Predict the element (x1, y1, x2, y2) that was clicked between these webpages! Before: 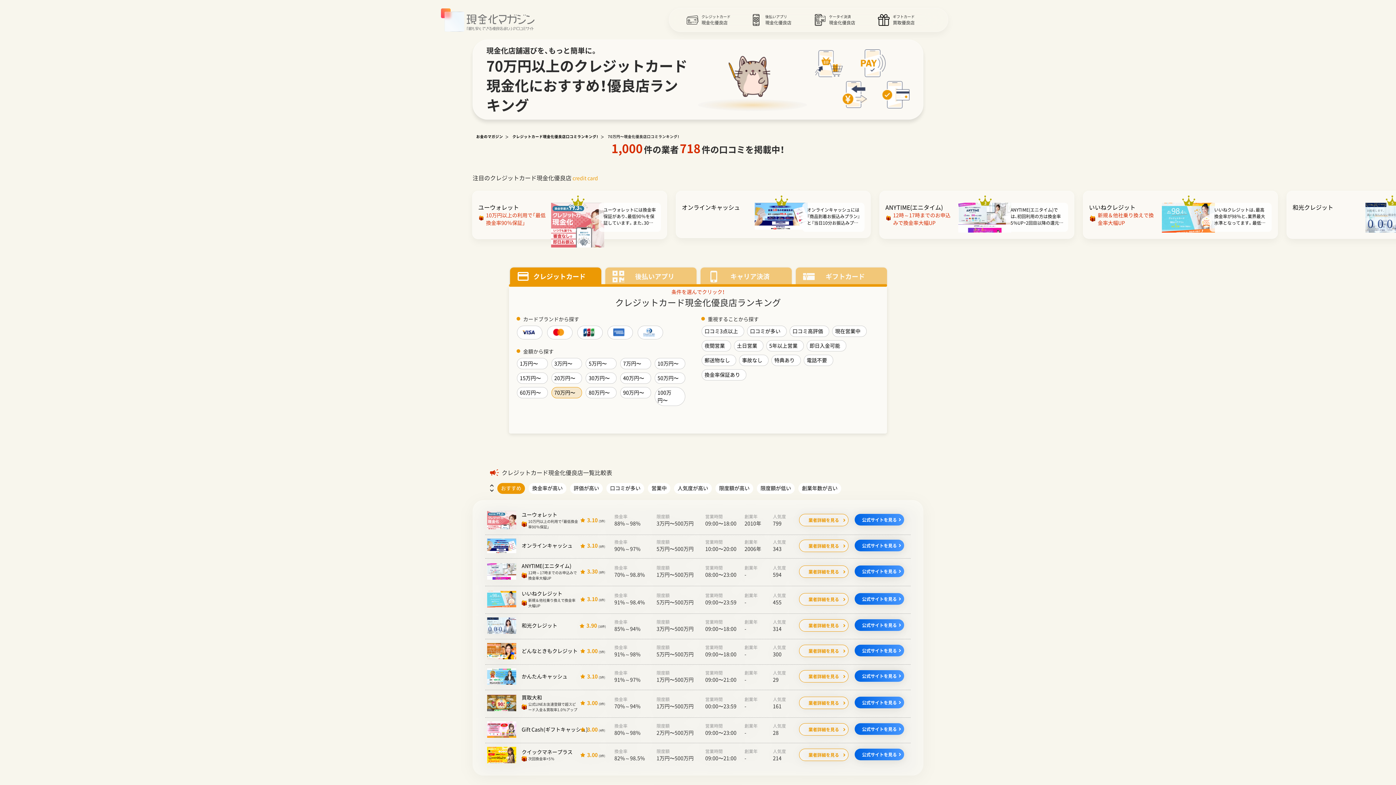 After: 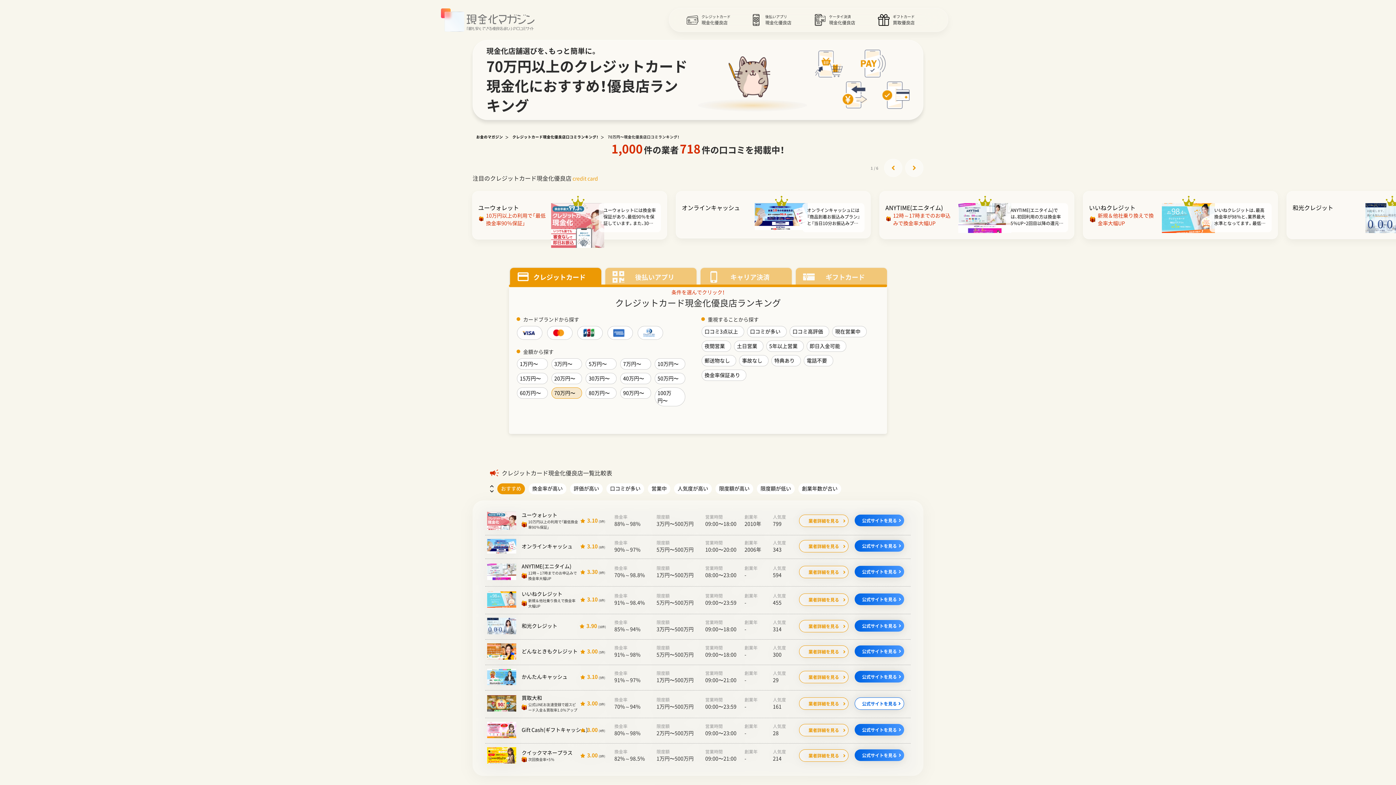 Action: label: 公式サイトを見る bbox: (854, 697, 904, 708)